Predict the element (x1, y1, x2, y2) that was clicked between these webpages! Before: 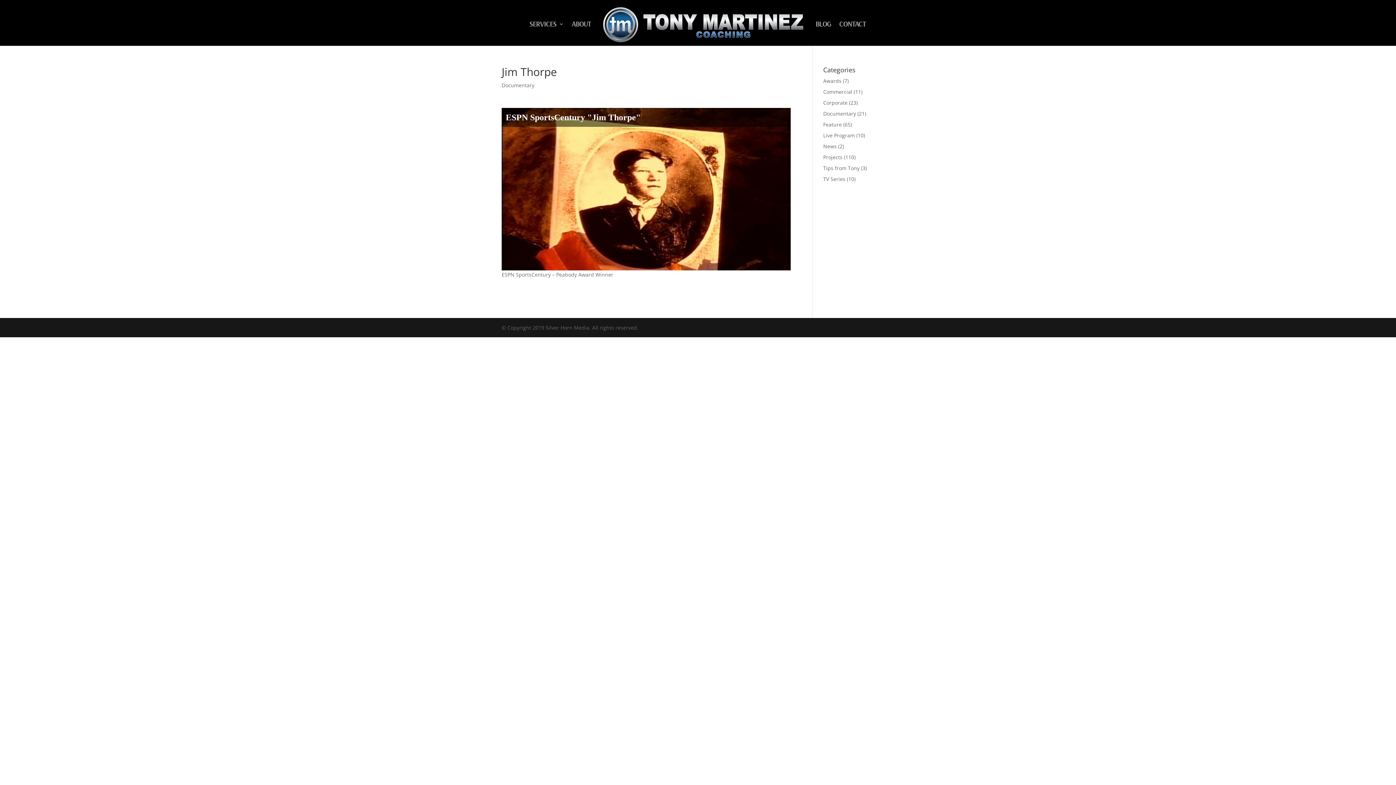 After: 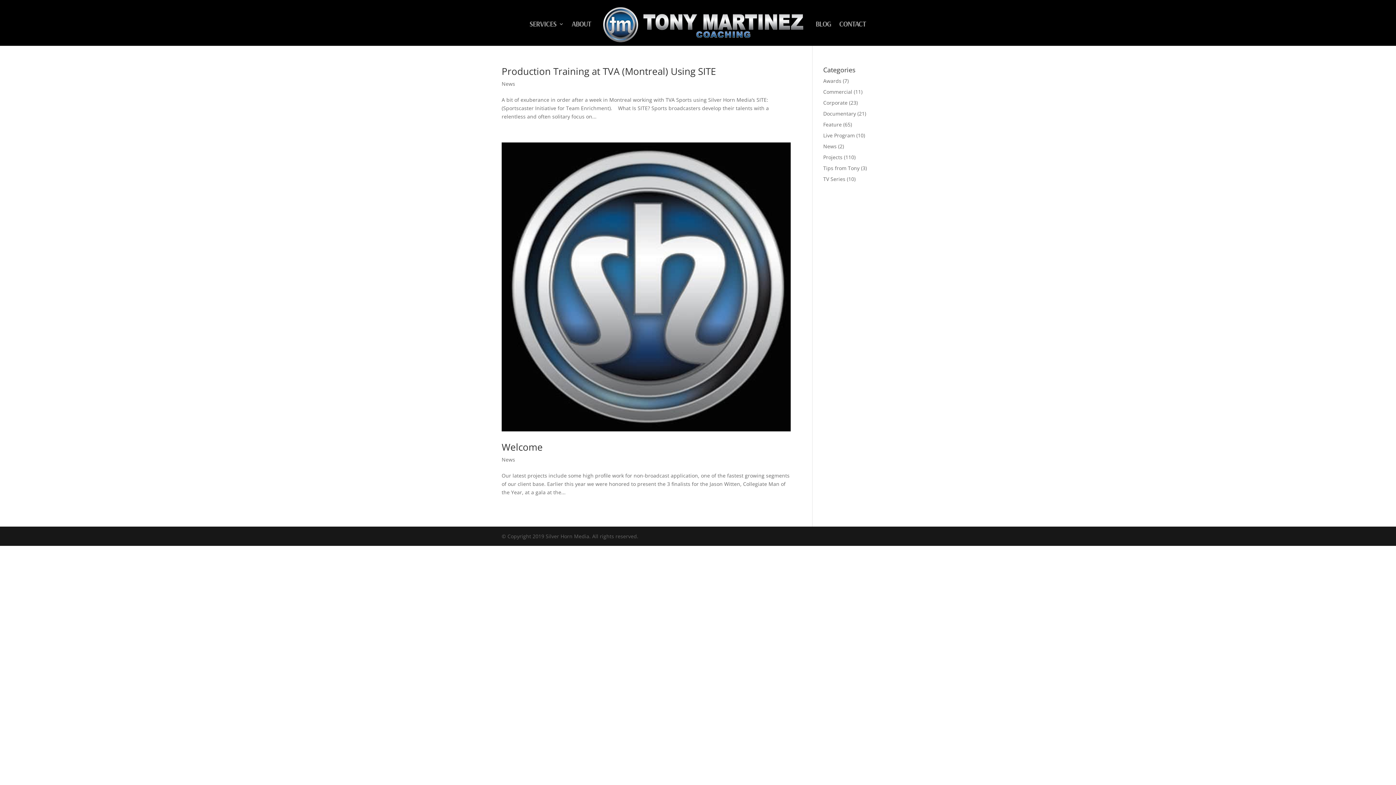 Action: label: News bbox: (823, 142, 836, 149)